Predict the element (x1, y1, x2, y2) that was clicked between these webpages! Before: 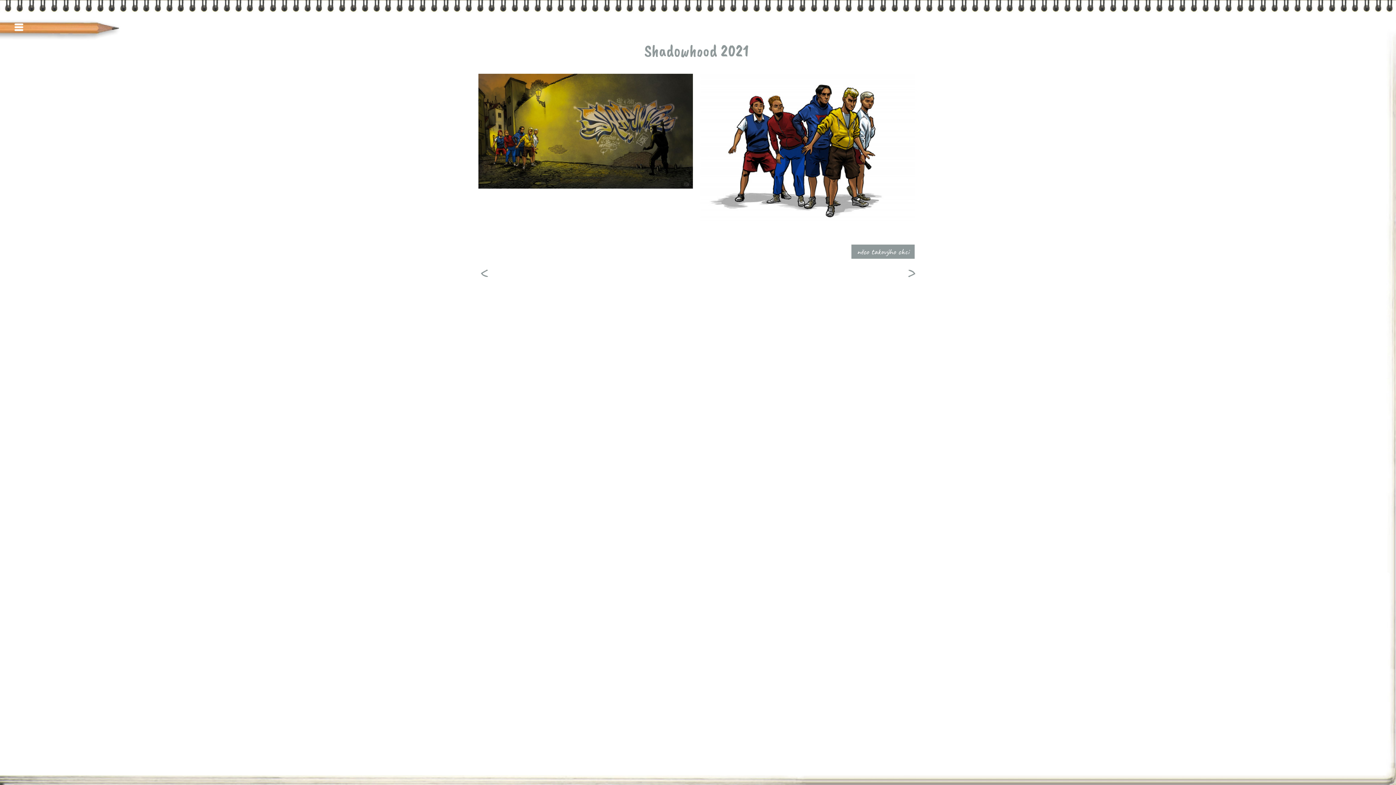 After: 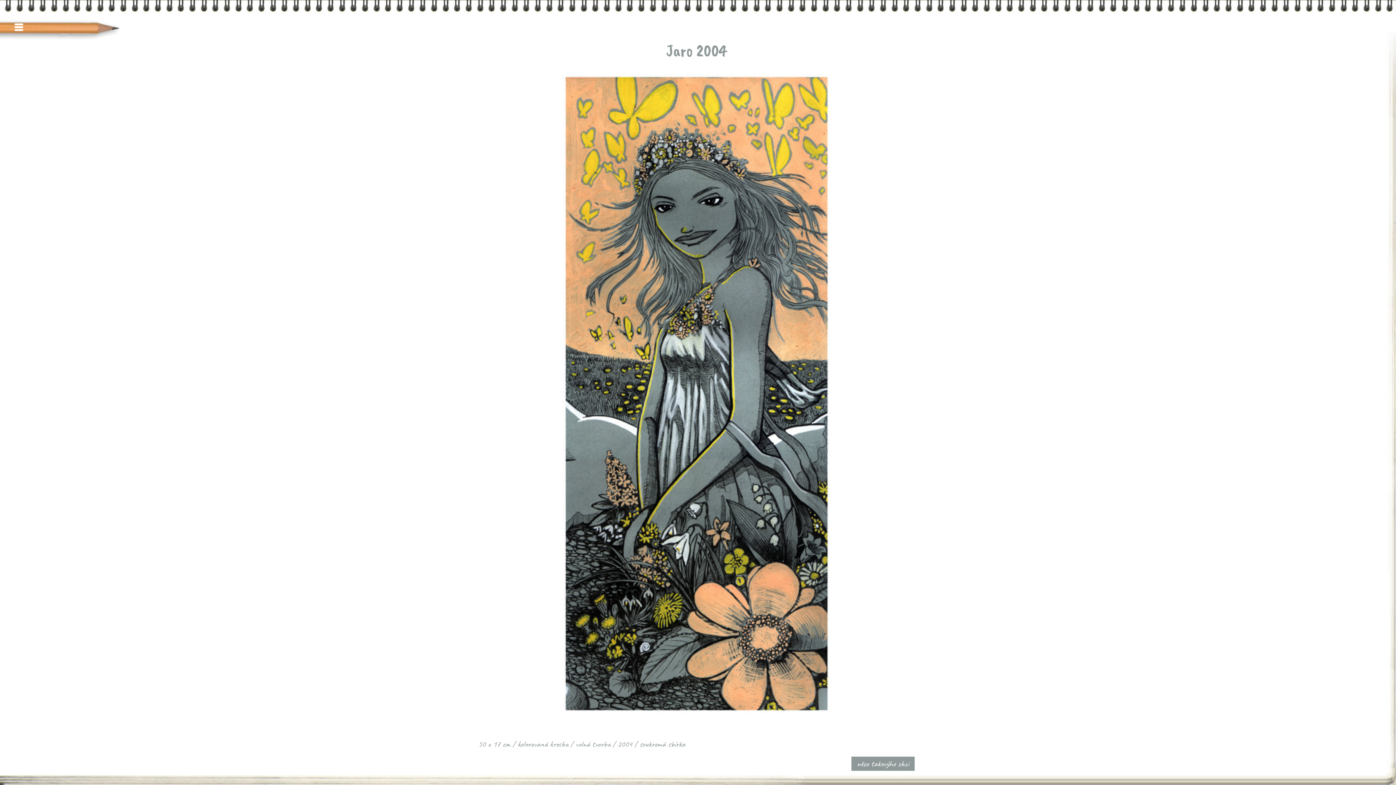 Action: bbox: (905, 258, 914, 284) label: >